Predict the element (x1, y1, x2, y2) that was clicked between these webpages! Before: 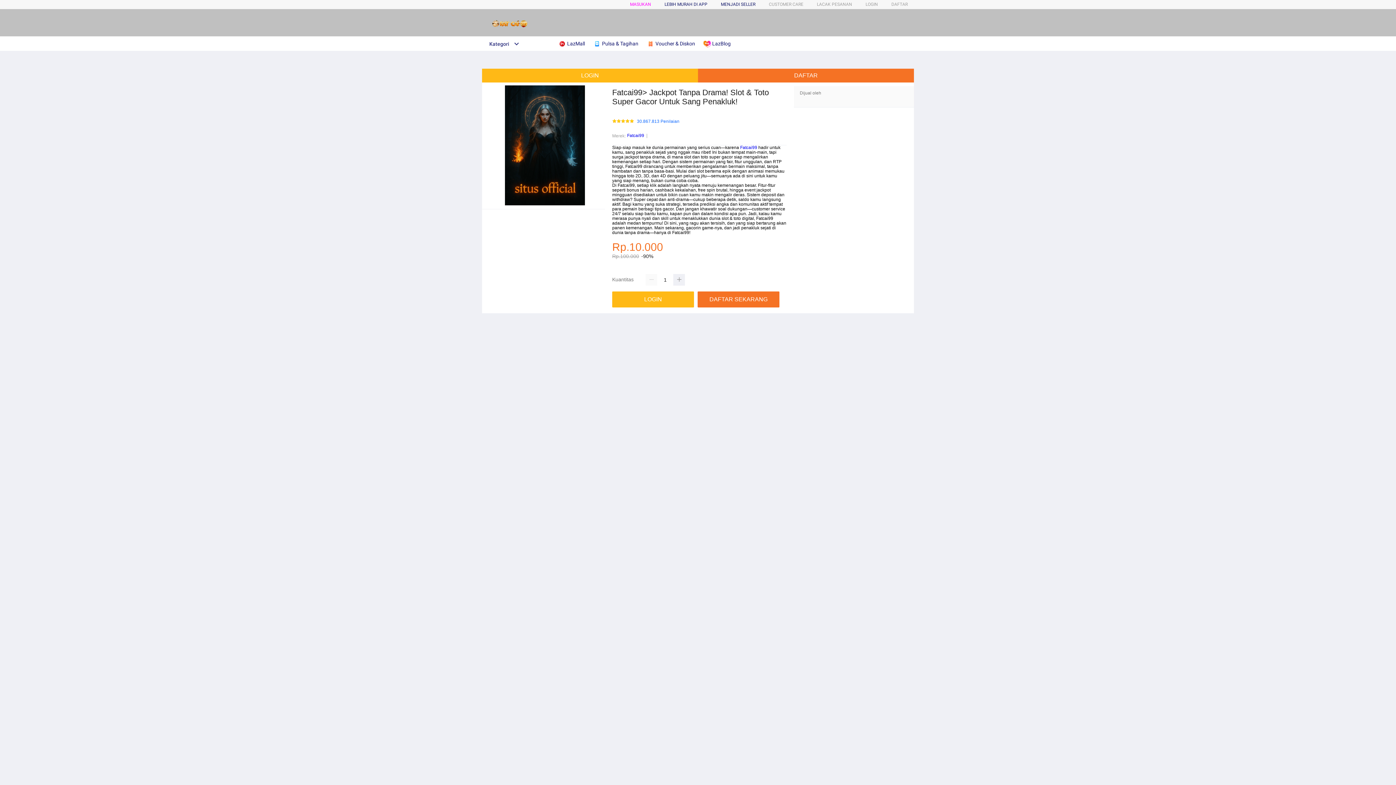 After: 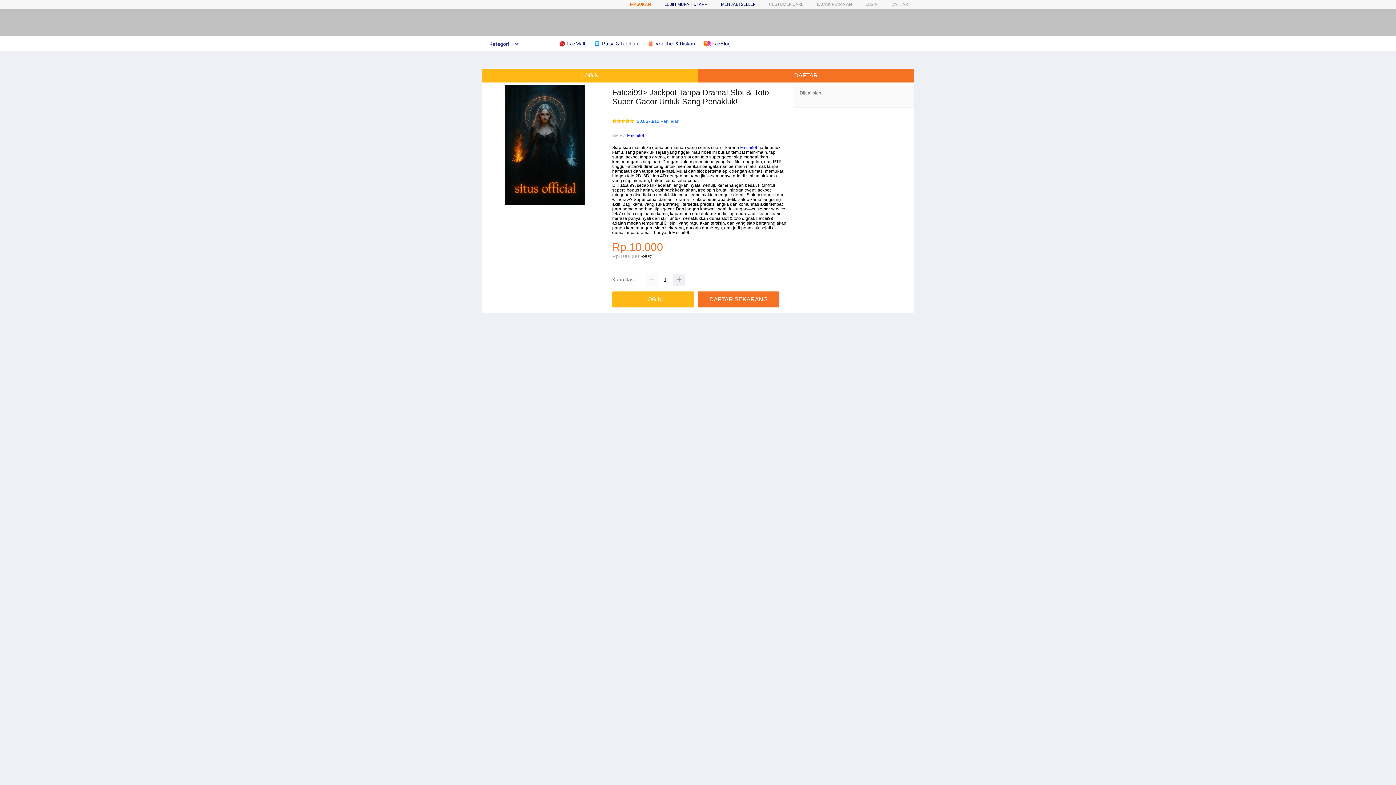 Action: label: MASUKAN bbox: (630, 1, 651, 6)